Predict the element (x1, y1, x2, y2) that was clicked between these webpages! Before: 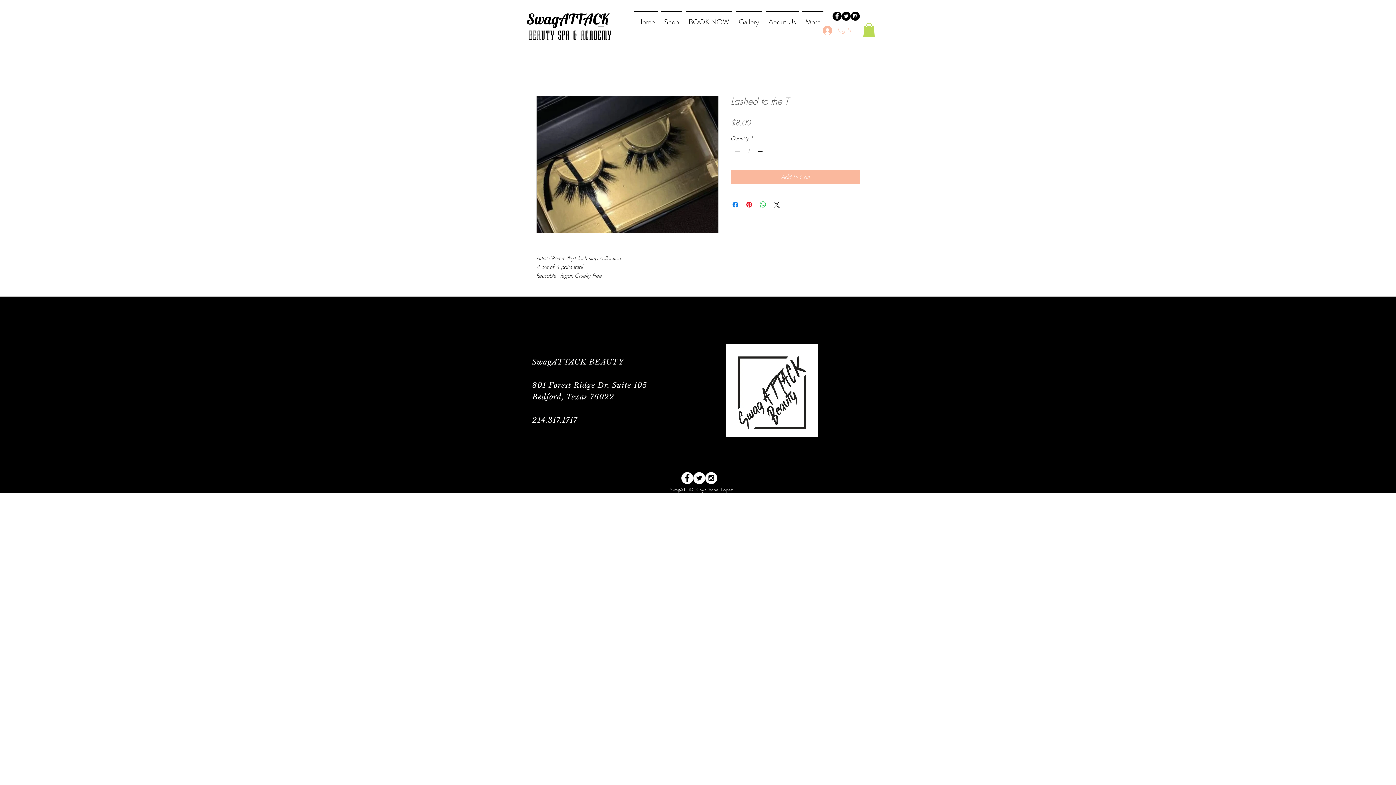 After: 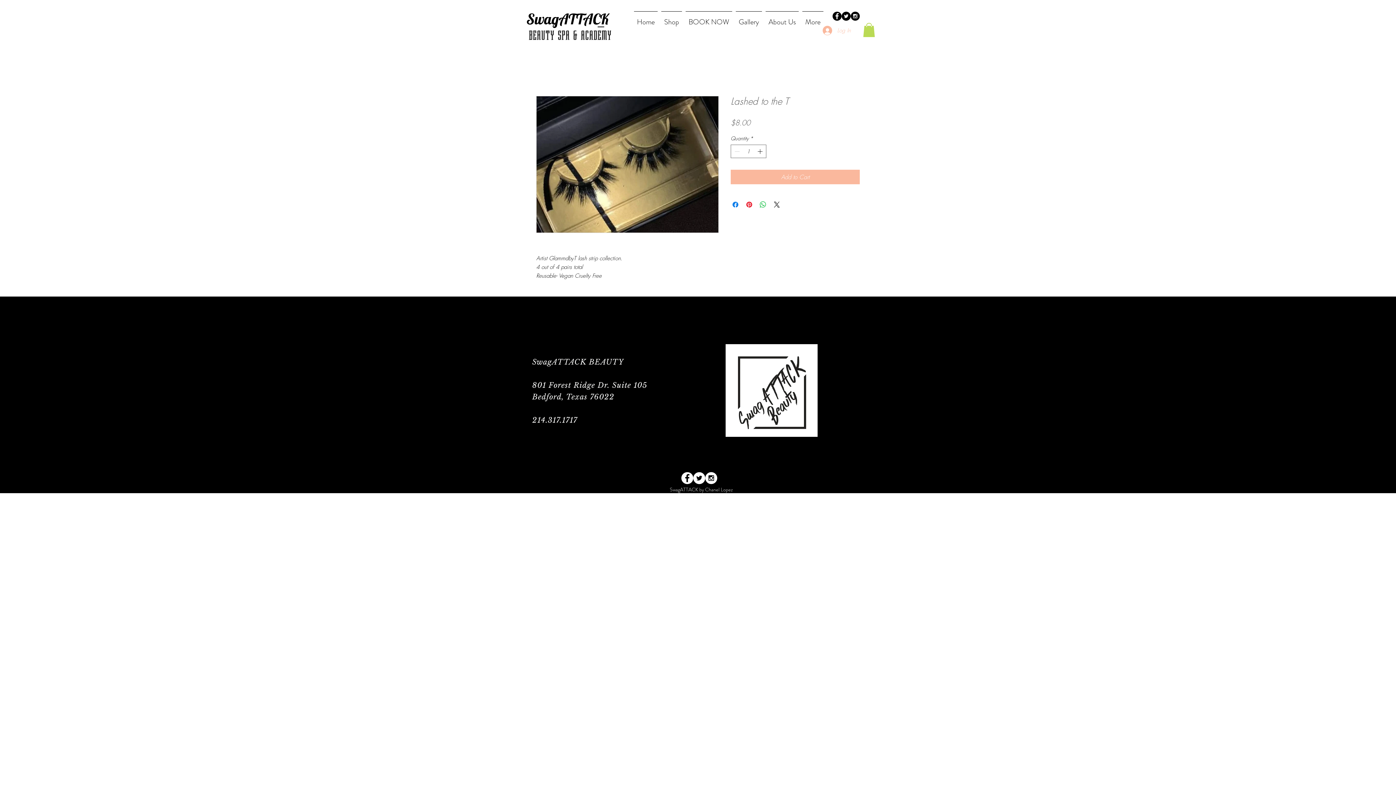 Action: bbox: (681, 472, 693, 484) label: Facebook - White Circle